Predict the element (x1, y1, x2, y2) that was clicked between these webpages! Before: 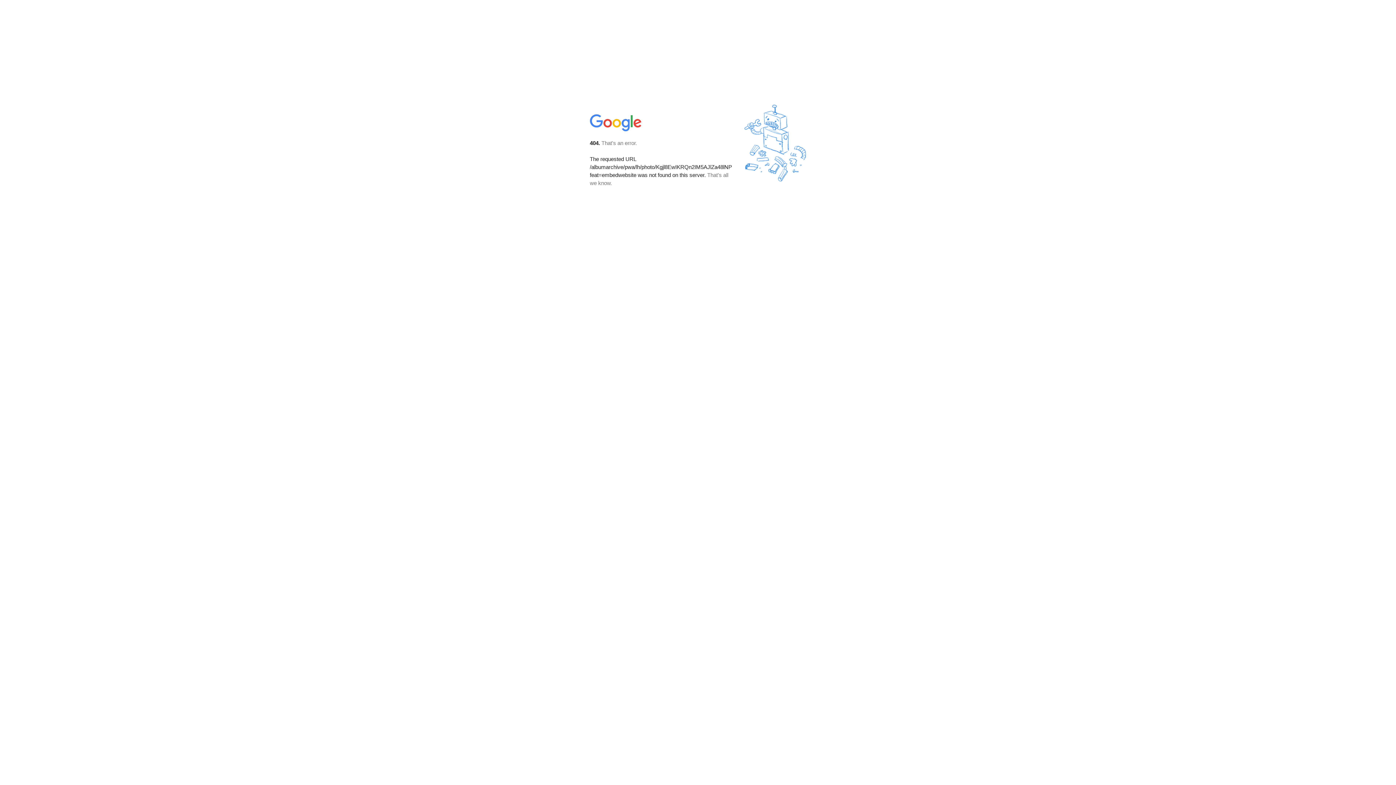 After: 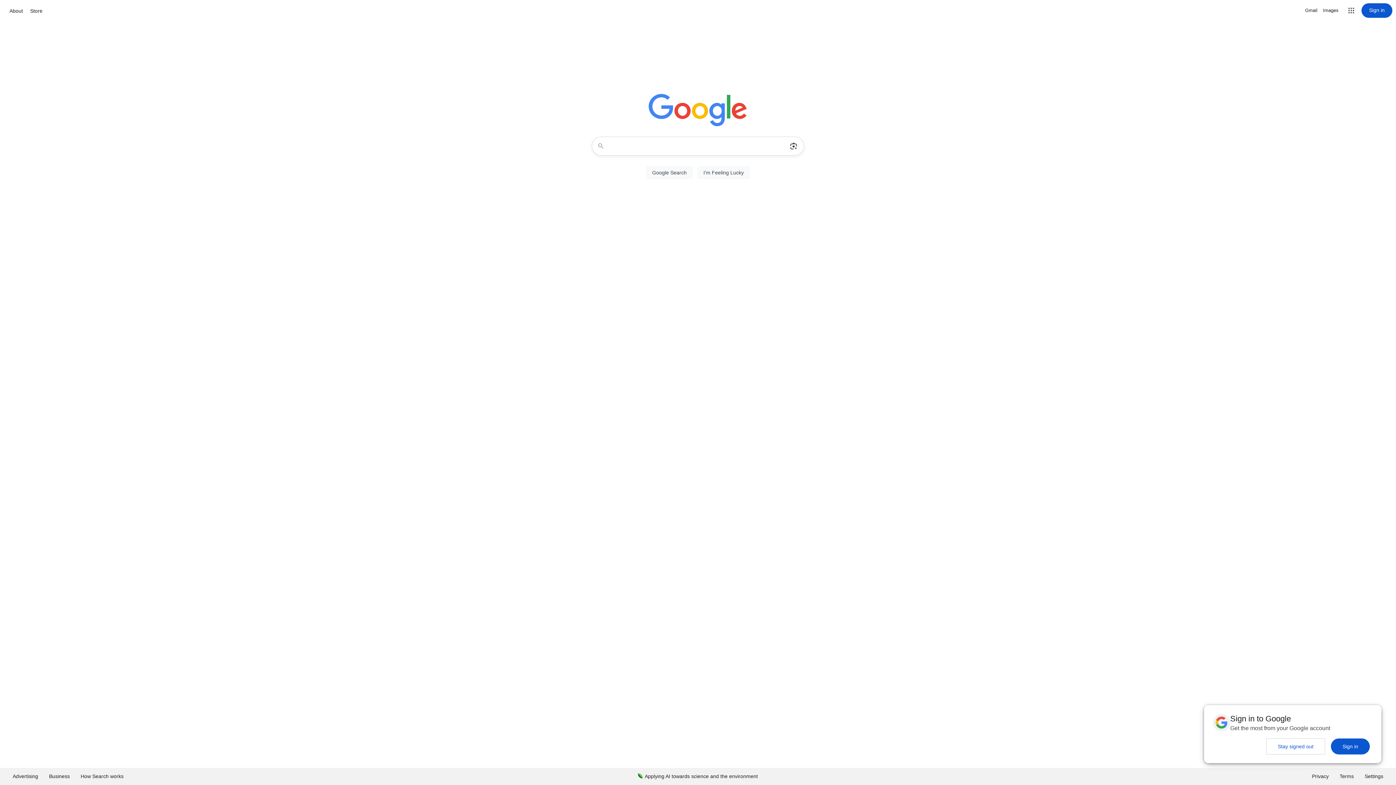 Action: bbox: (590, 127, 642, 134)